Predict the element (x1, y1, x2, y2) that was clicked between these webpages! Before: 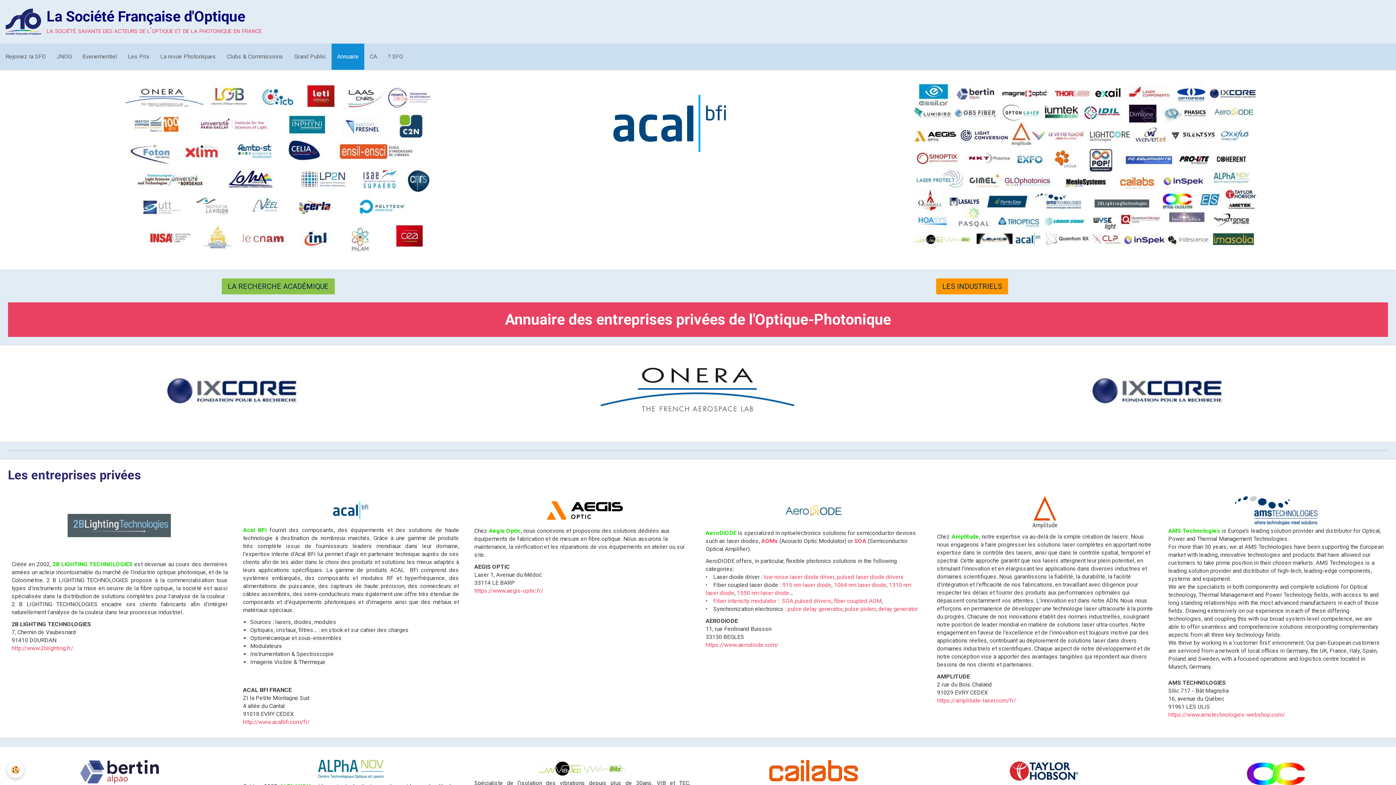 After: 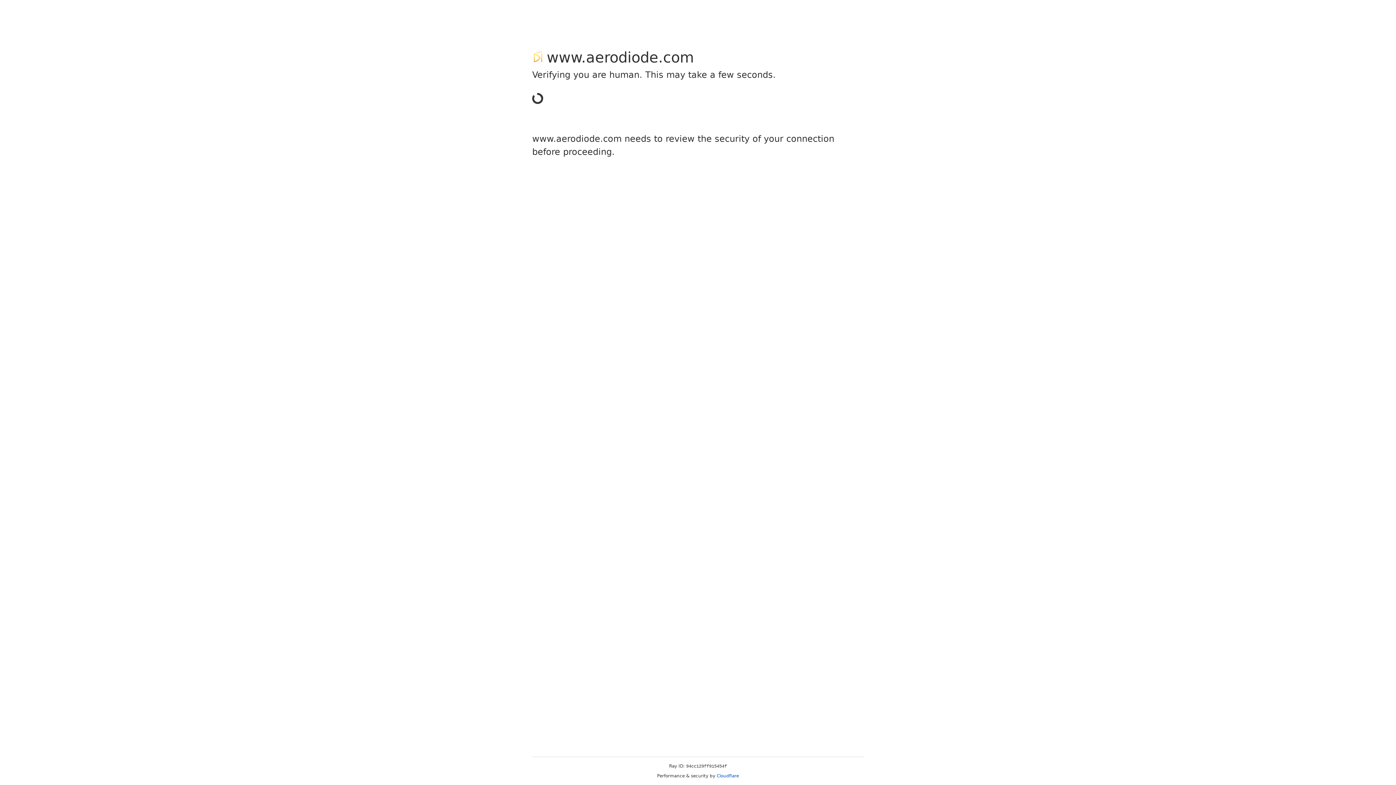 Action: bbox: (782, 597, 831, 604) label: SOA pulsed drivers